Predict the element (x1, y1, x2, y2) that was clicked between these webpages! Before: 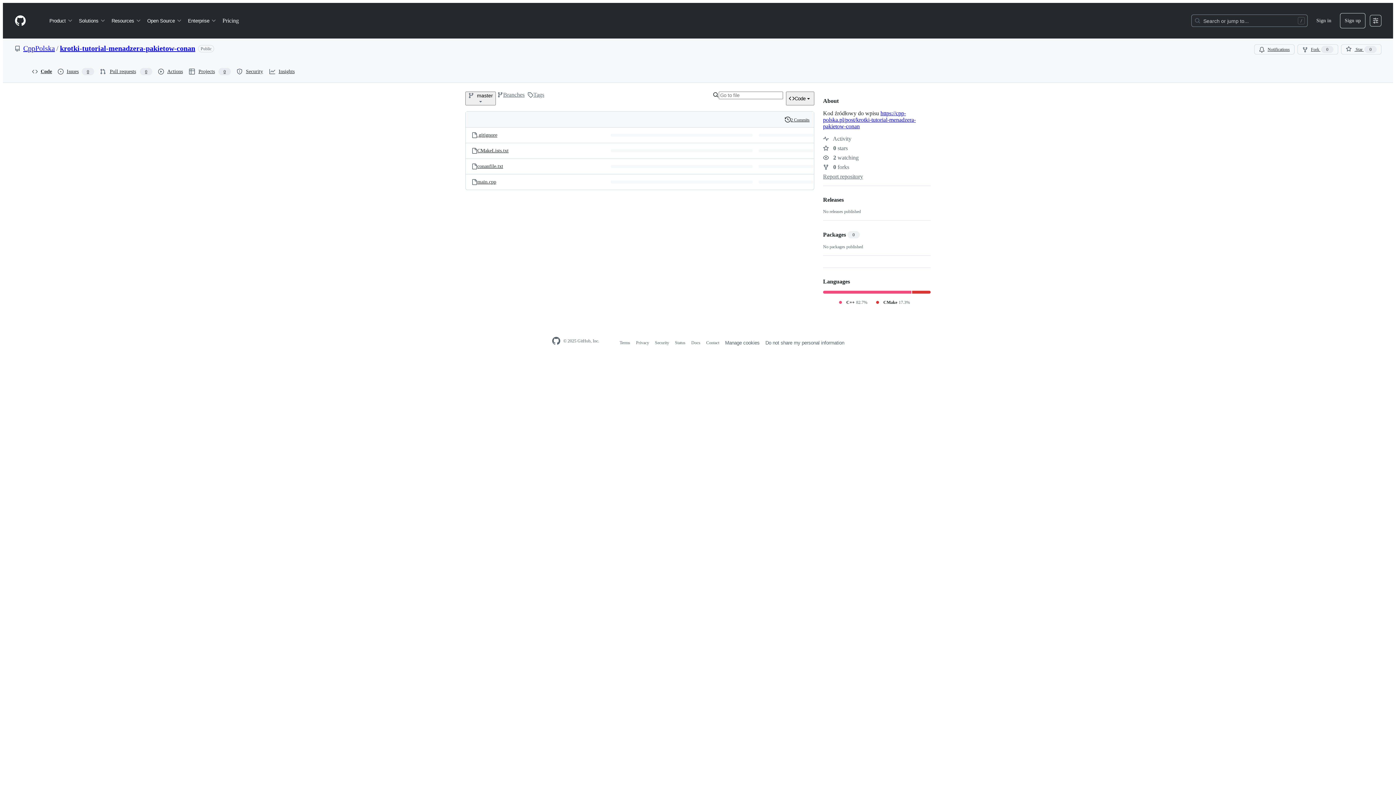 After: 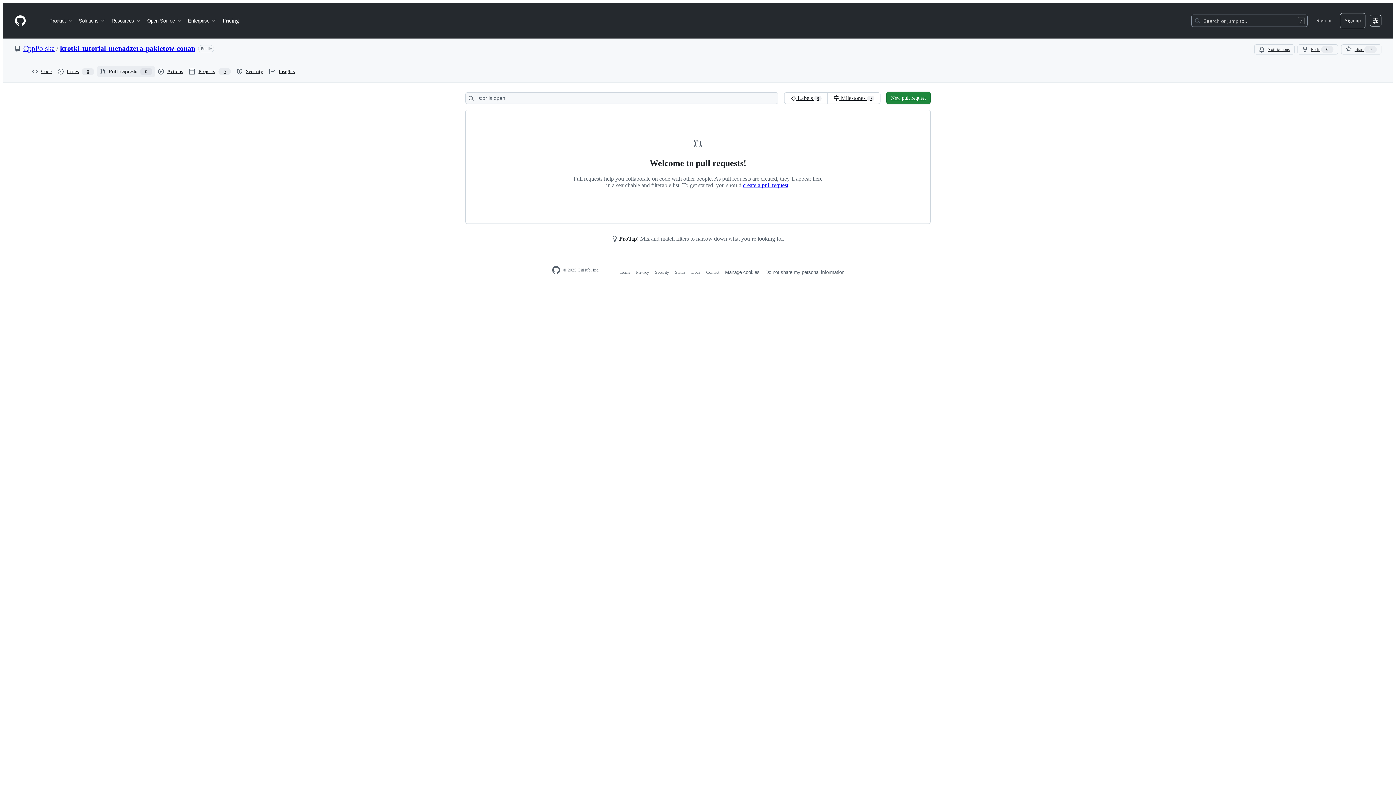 Action: label: Pull requests
0 bbox: (97, 66, 155, 77)